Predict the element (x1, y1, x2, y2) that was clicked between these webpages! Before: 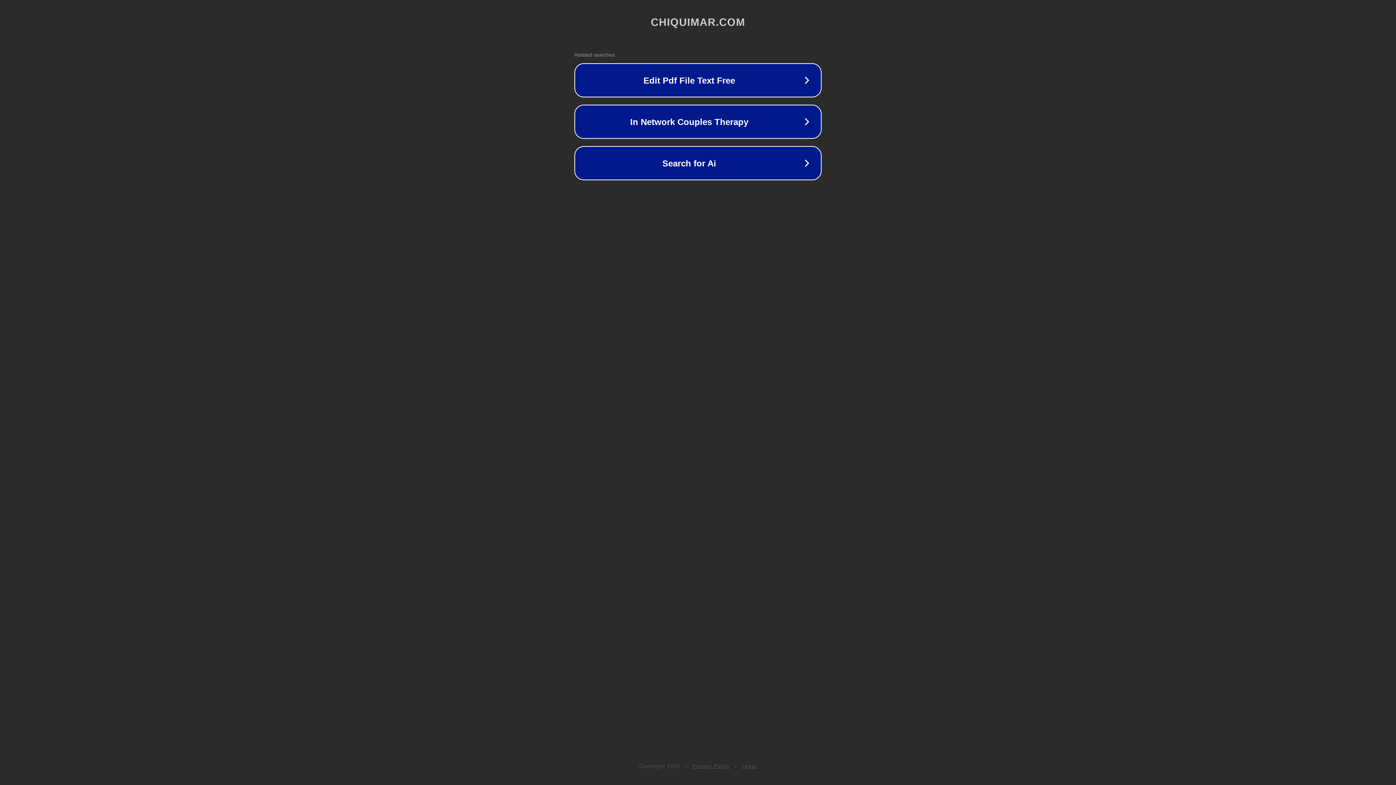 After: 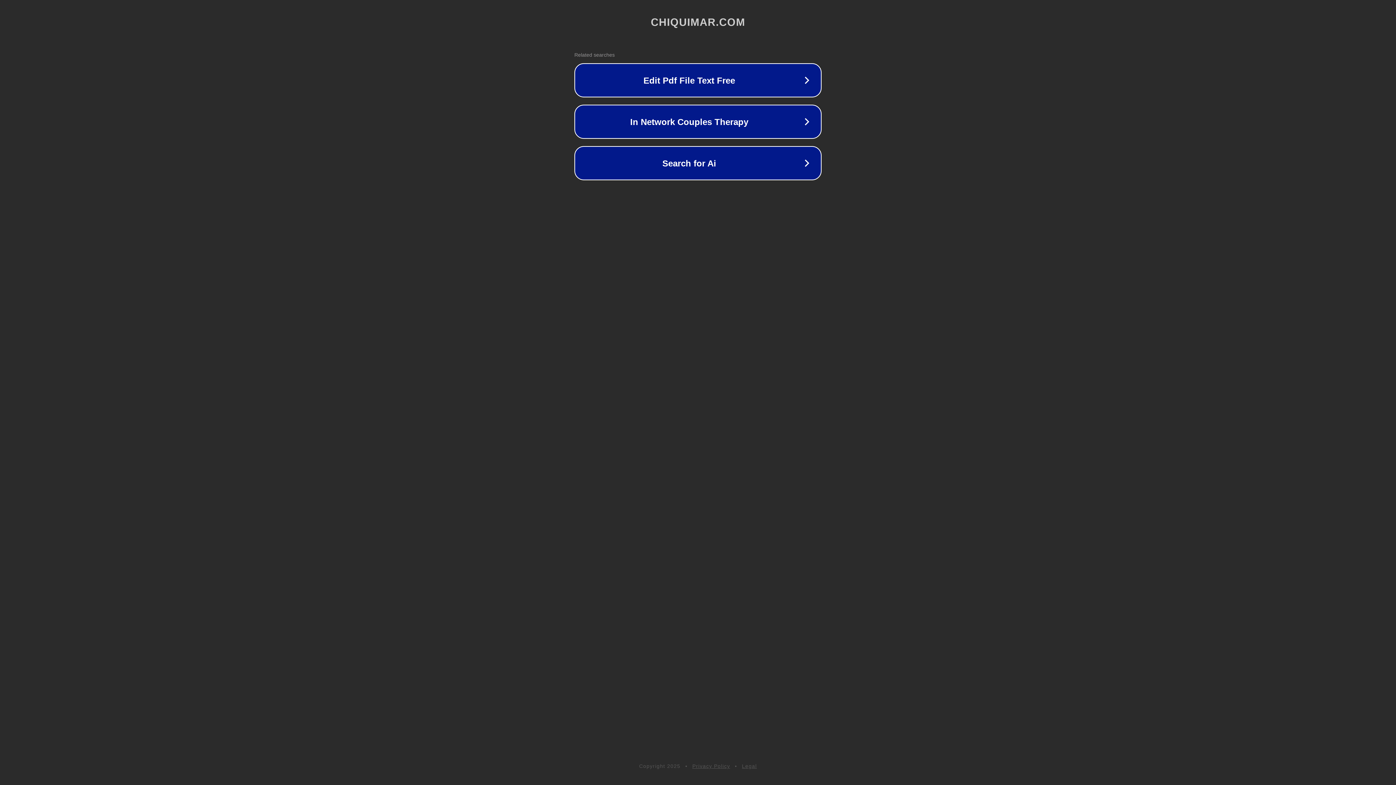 Action: bbox: (742, 763, 757, 769) label: Legal